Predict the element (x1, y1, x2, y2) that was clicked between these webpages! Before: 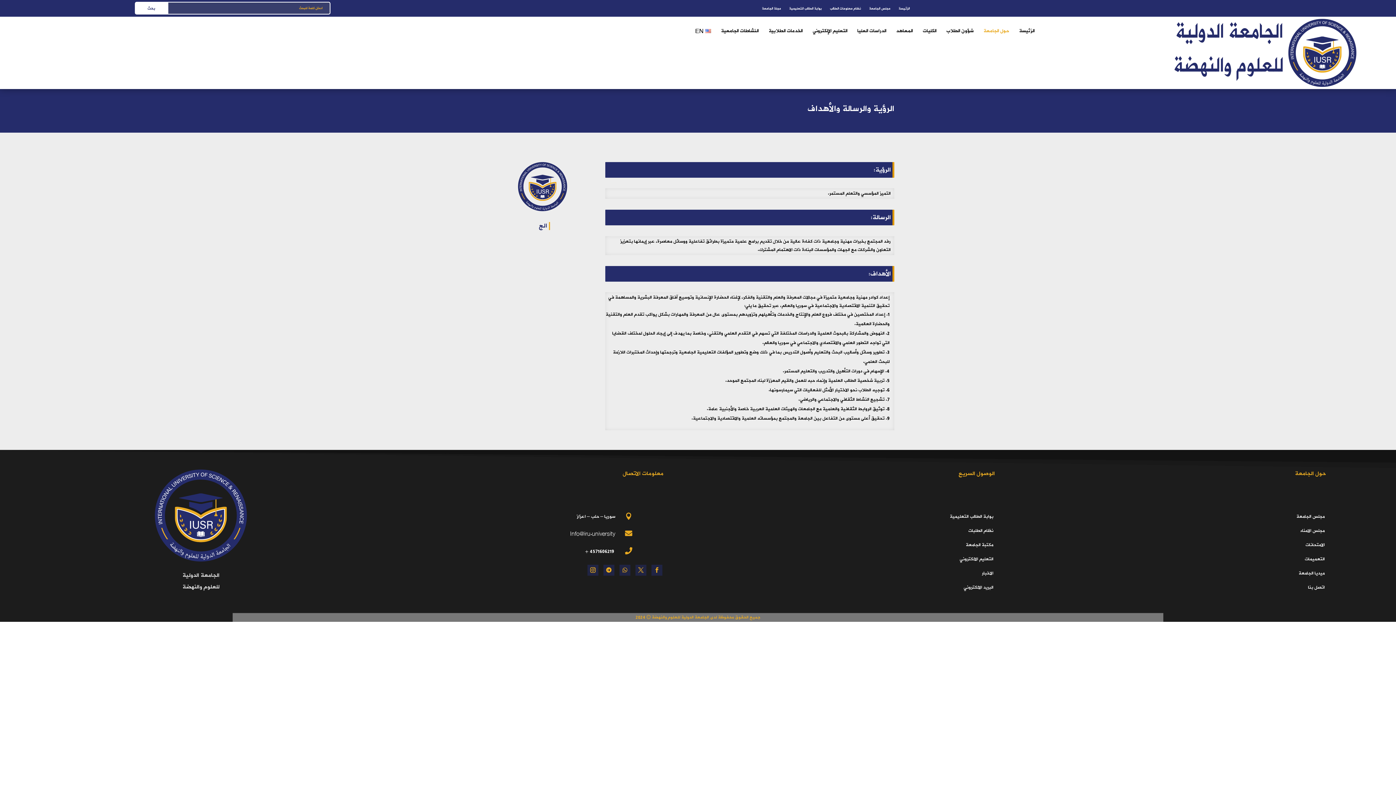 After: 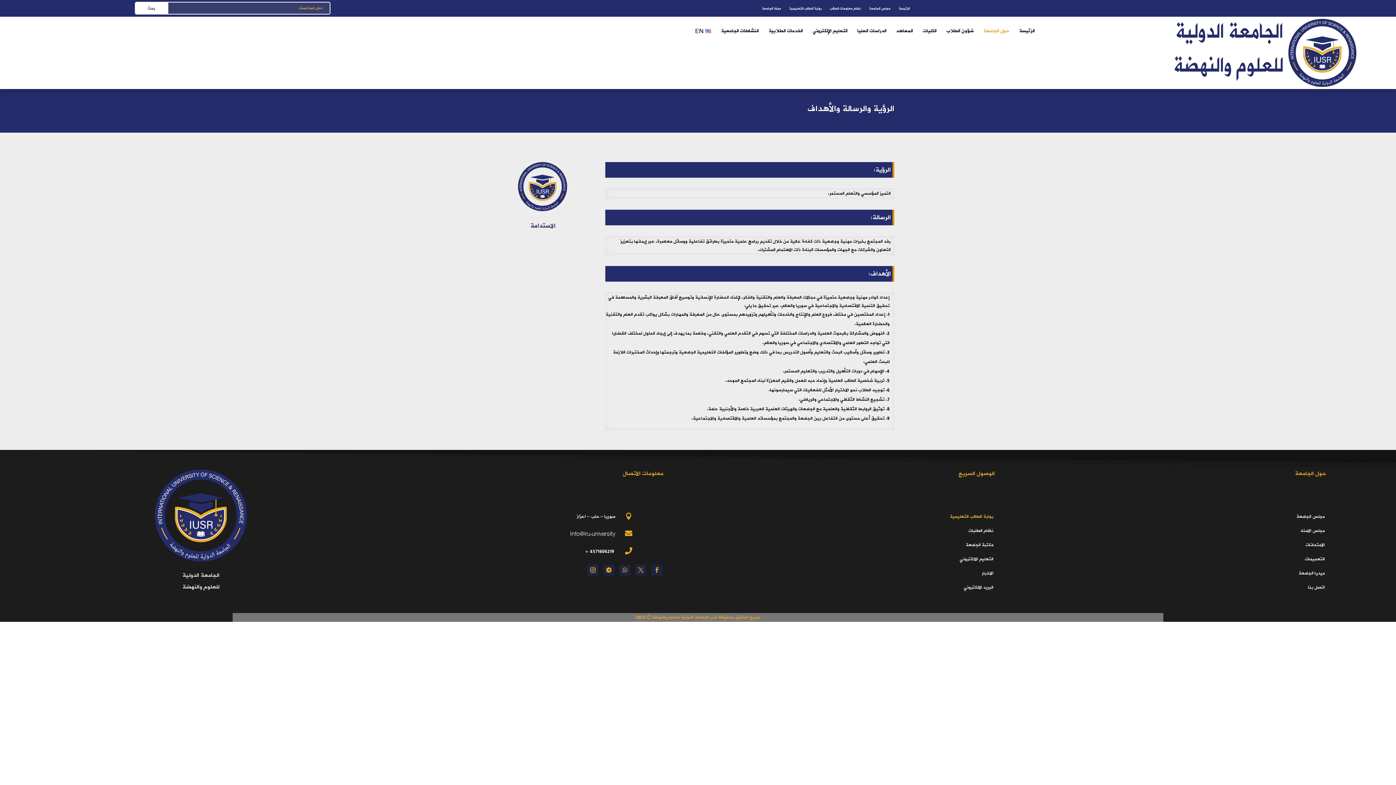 Action: bbox: (949, 512, 993, 521) label: بوابة الطالب التعليمية